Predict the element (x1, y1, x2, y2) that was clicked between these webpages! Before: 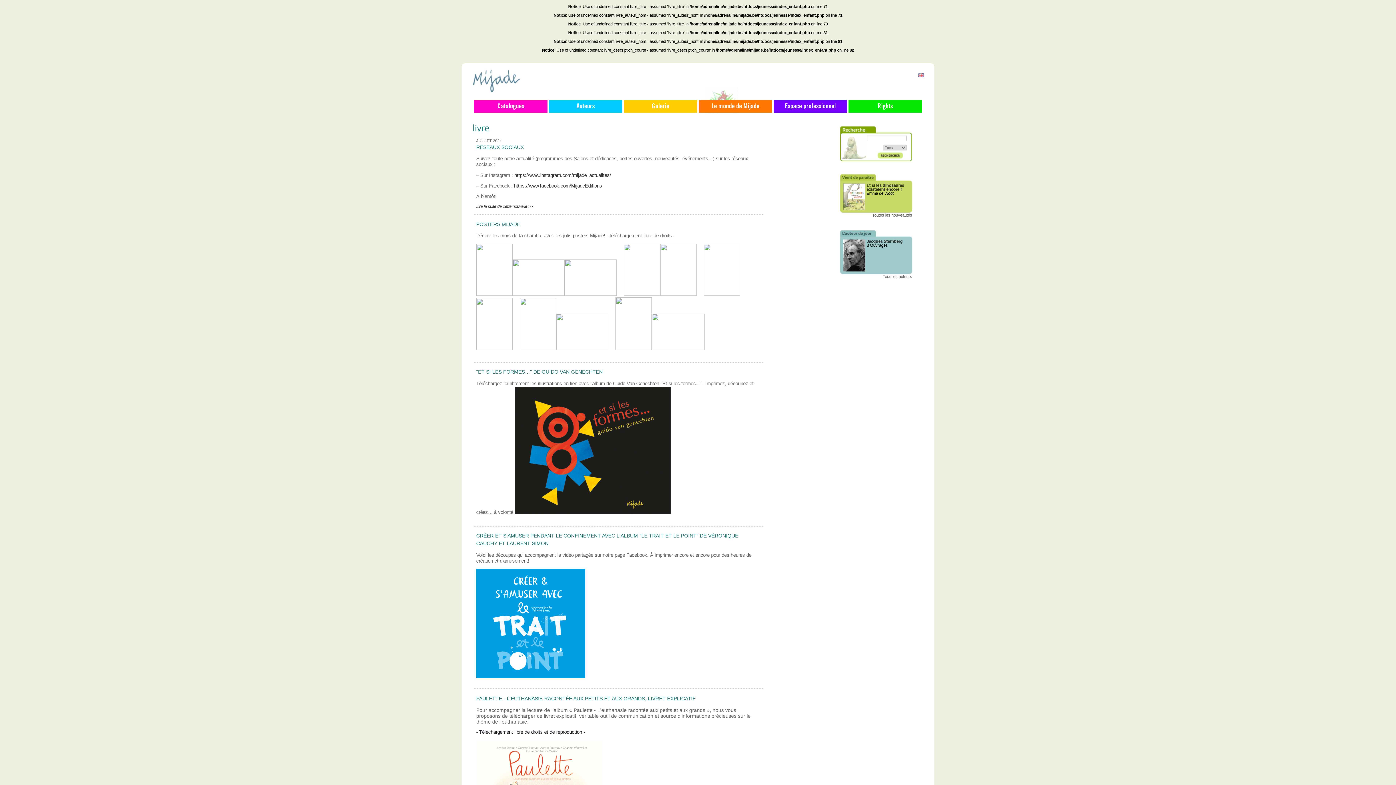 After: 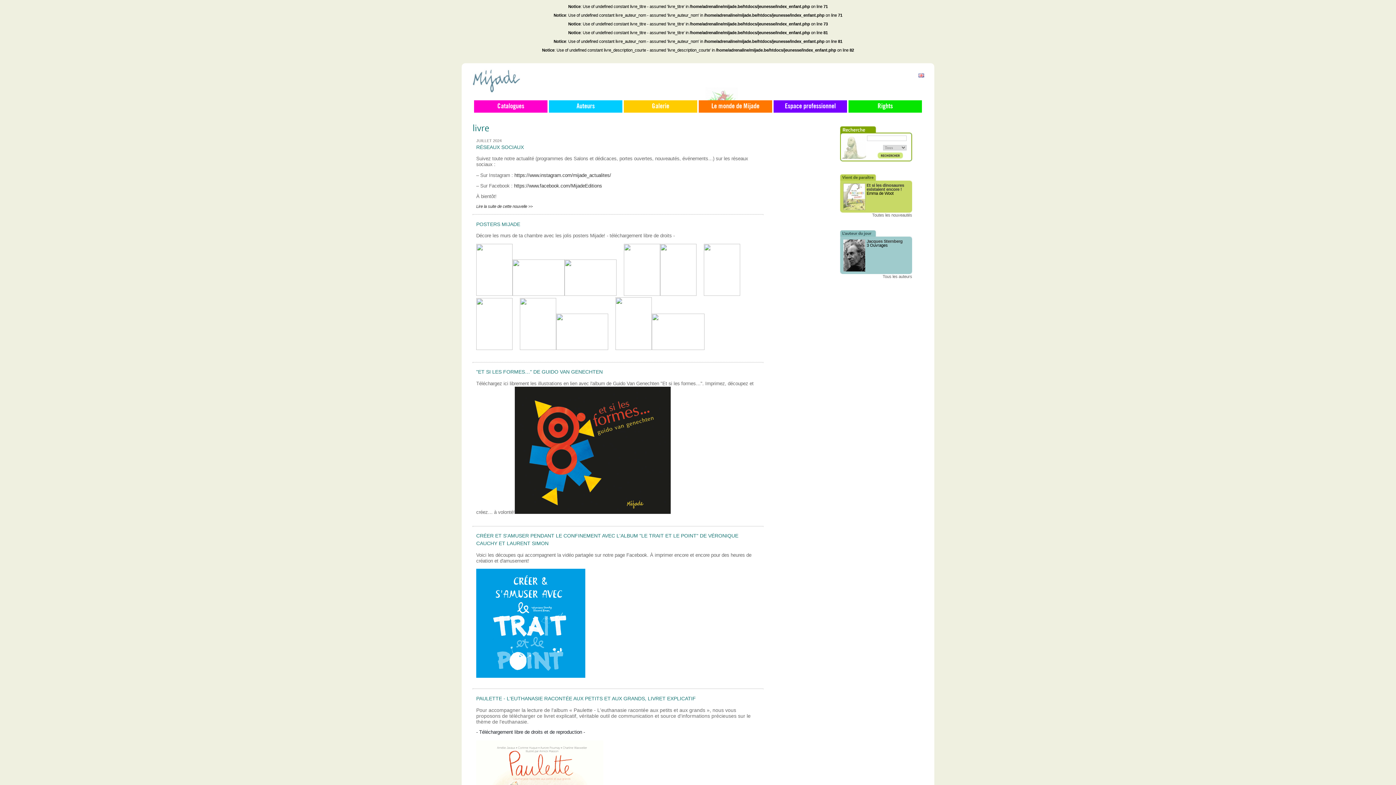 Action: bbox: (624, 291, 660, 296)